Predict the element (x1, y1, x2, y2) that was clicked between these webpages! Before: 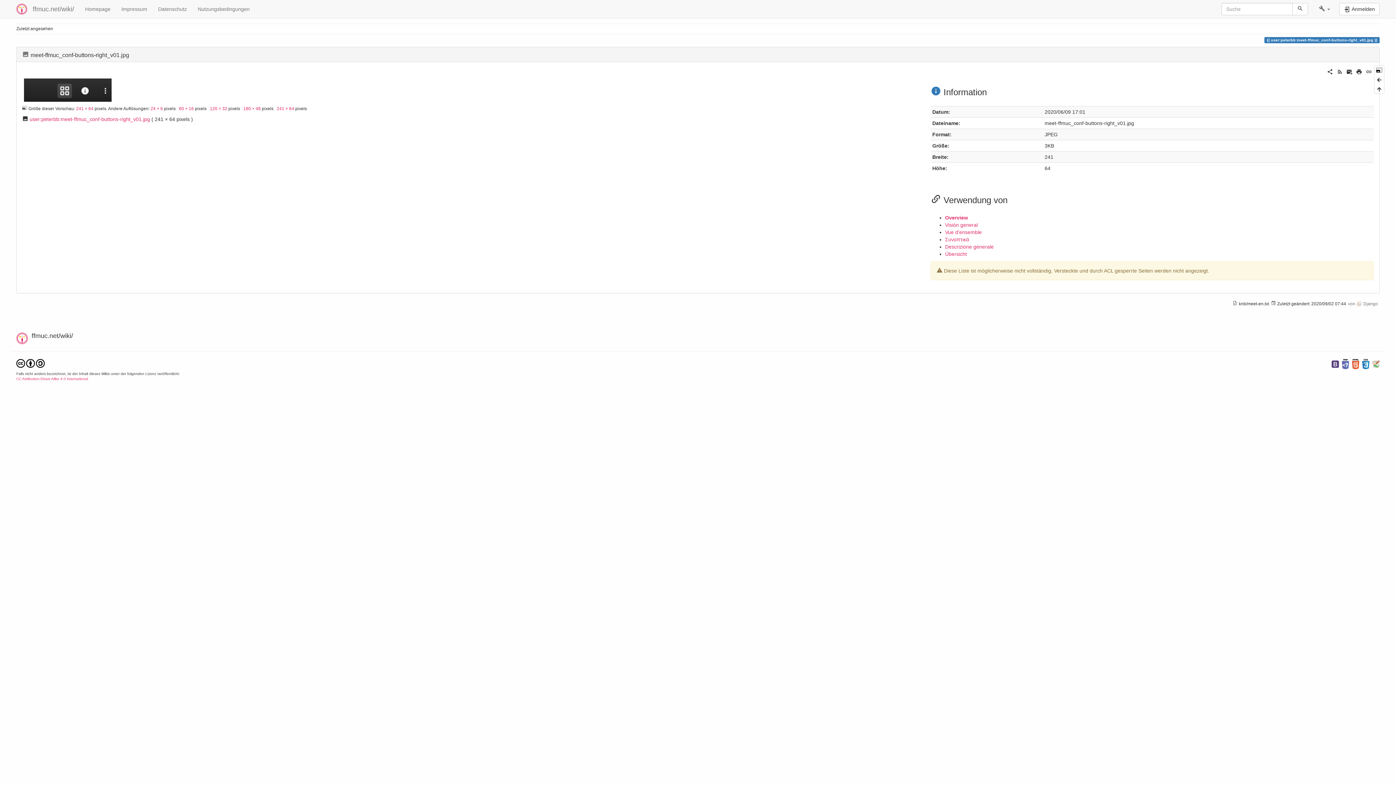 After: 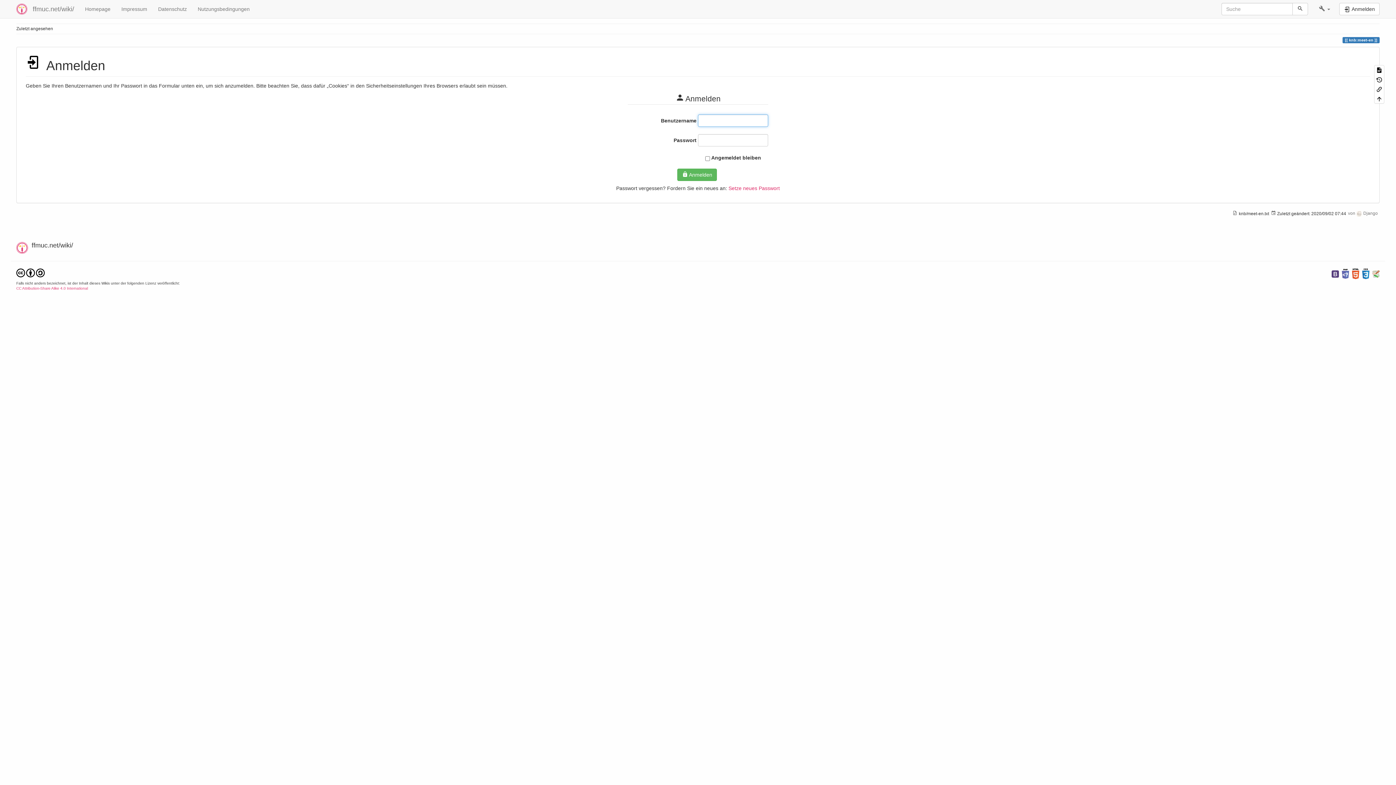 Action: label:  Anmelden bbox: (1339, 2, 1380, 15)